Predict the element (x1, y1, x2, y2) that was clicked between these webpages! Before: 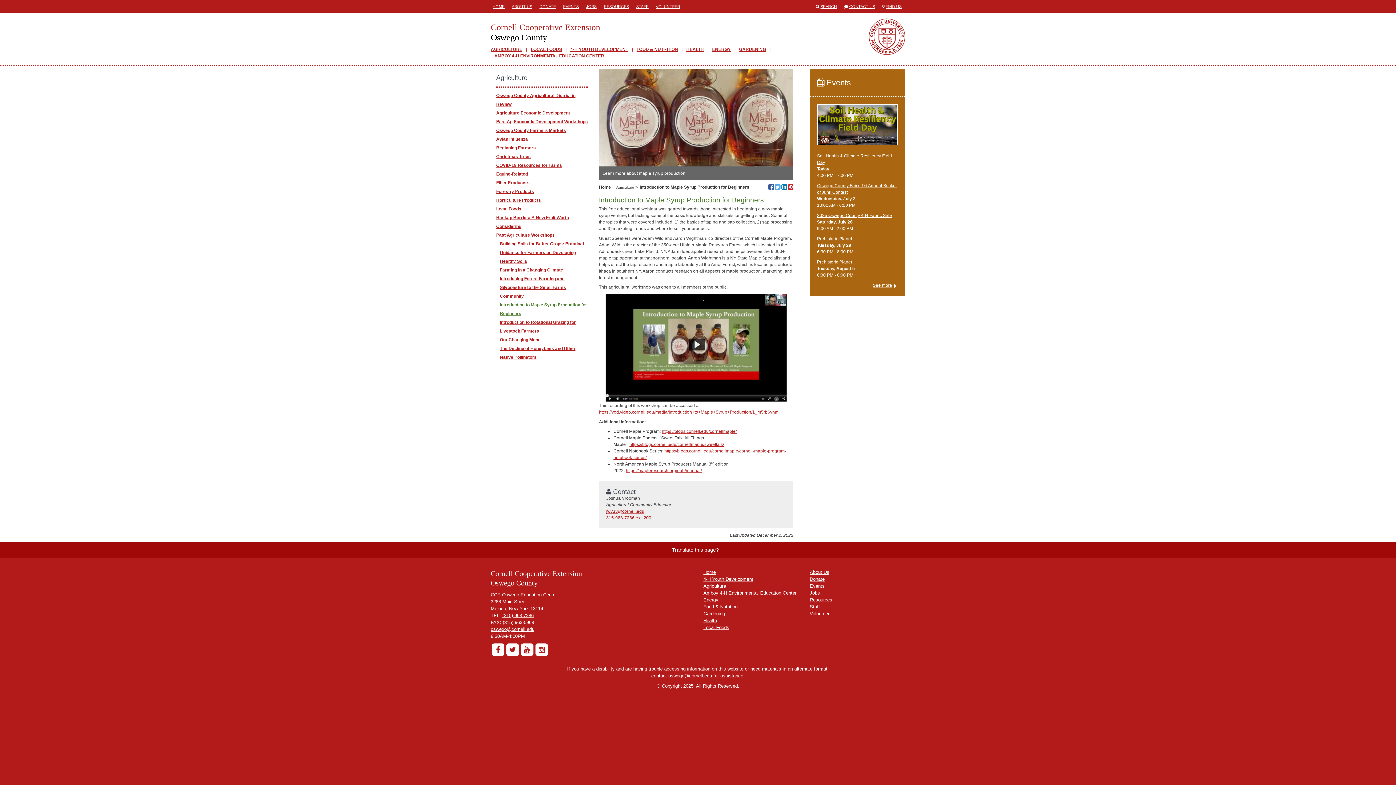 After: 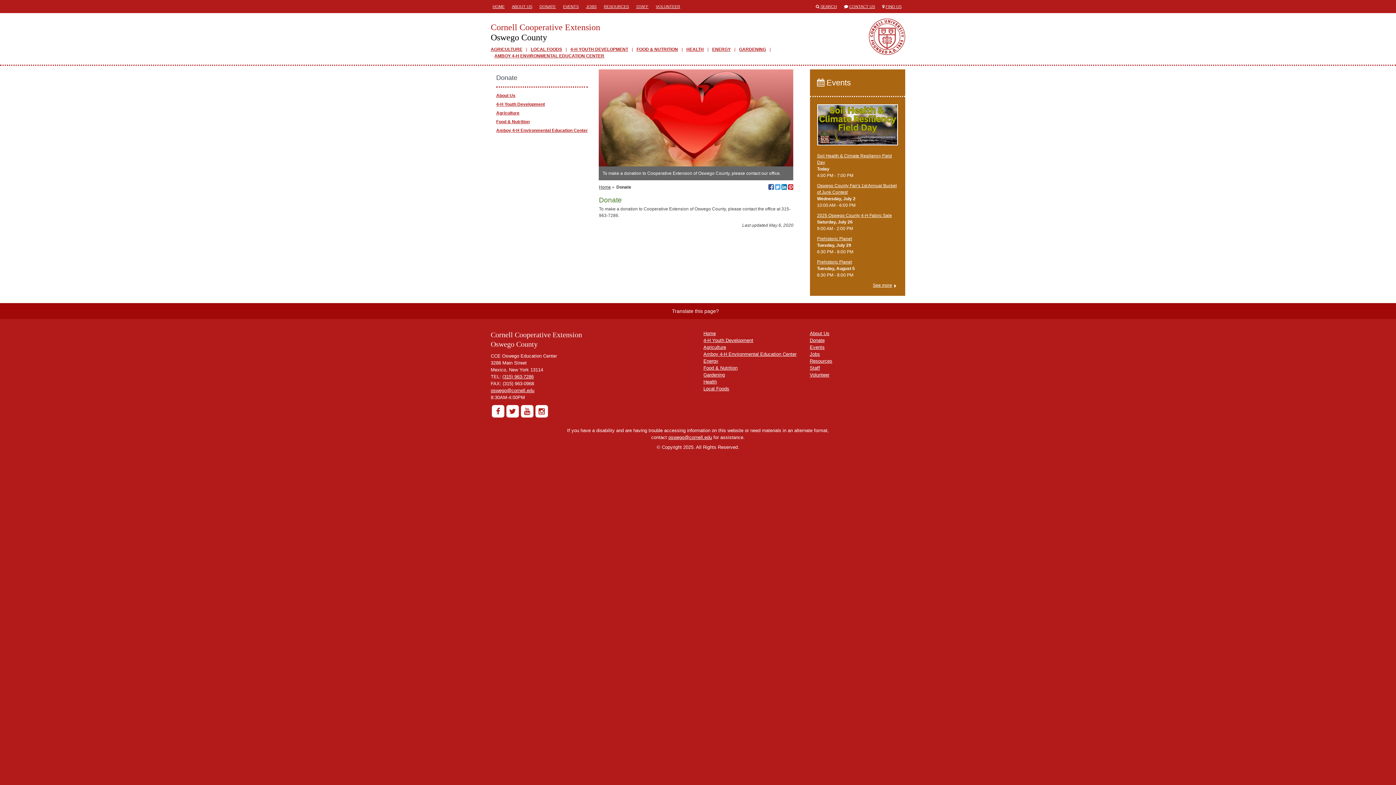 Action: label: DONATE bbox: (537, 0, 557, 13)